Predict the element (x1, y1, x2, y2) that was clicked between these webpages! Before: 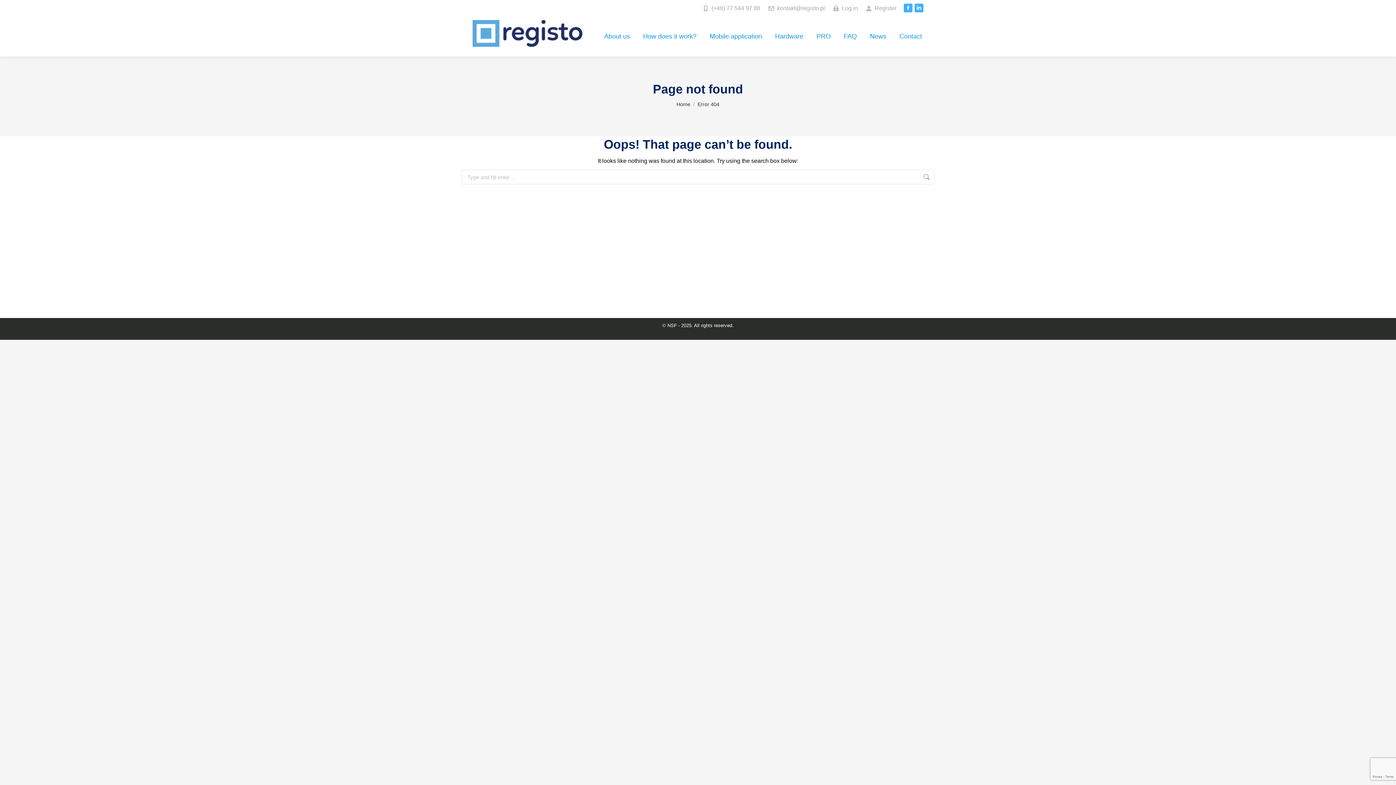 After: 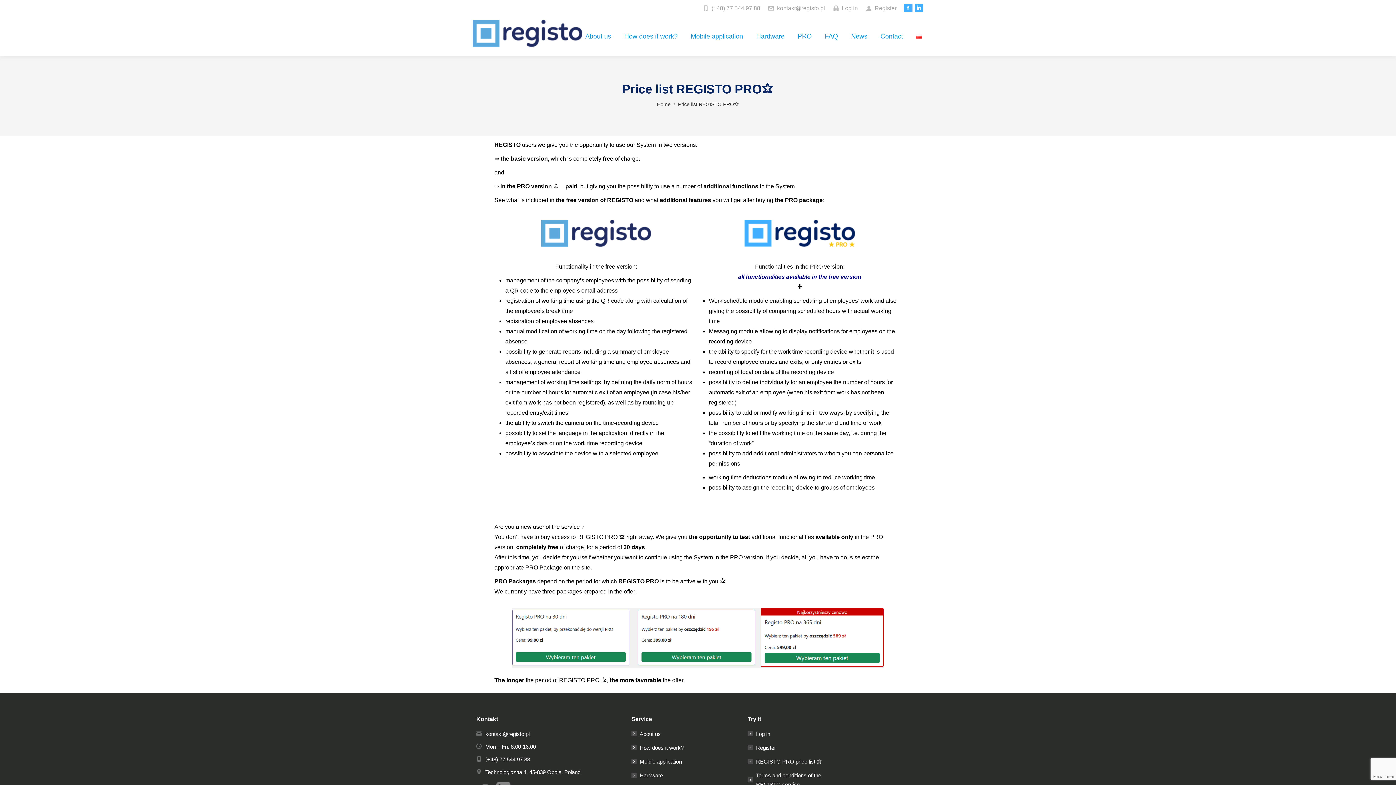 Action: bbox: (815, 22, 832, 49) label: PRO